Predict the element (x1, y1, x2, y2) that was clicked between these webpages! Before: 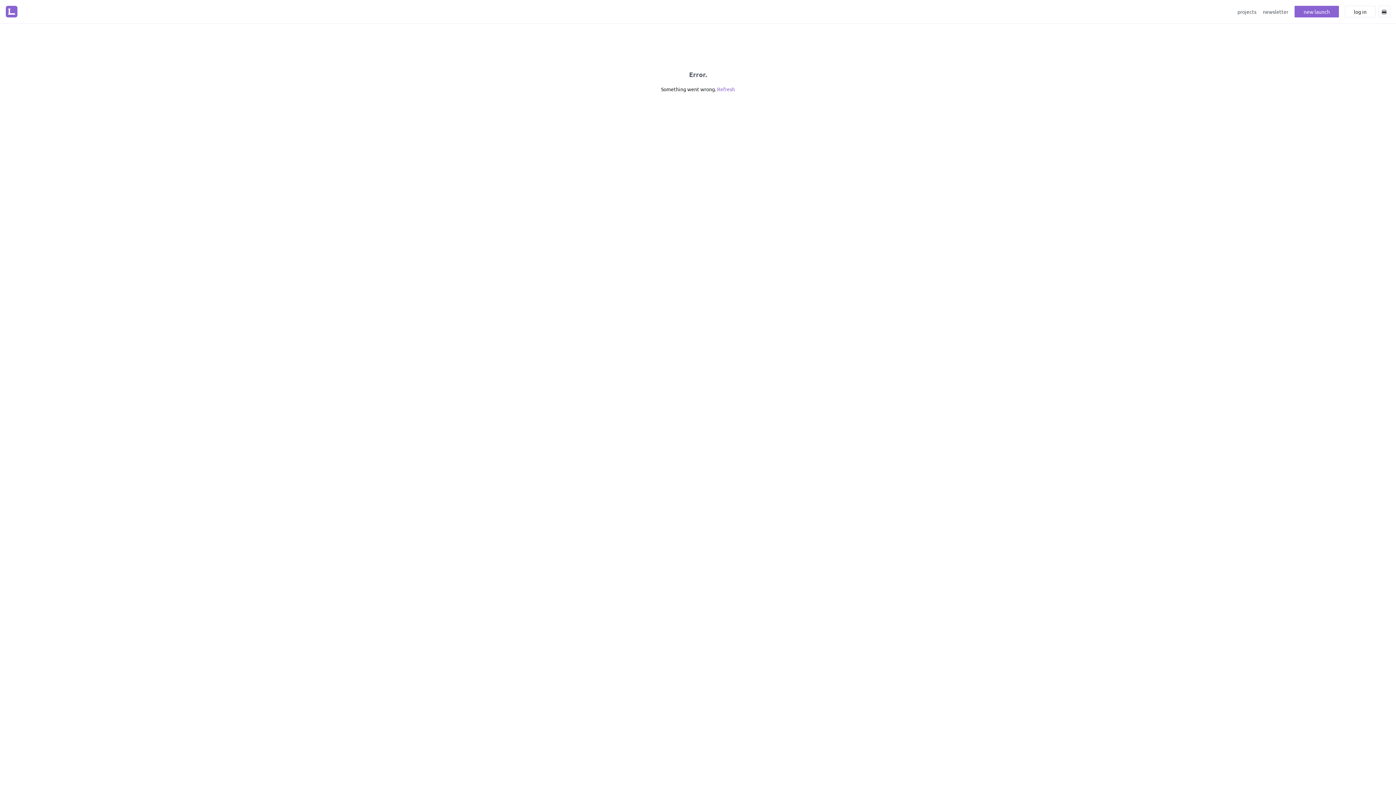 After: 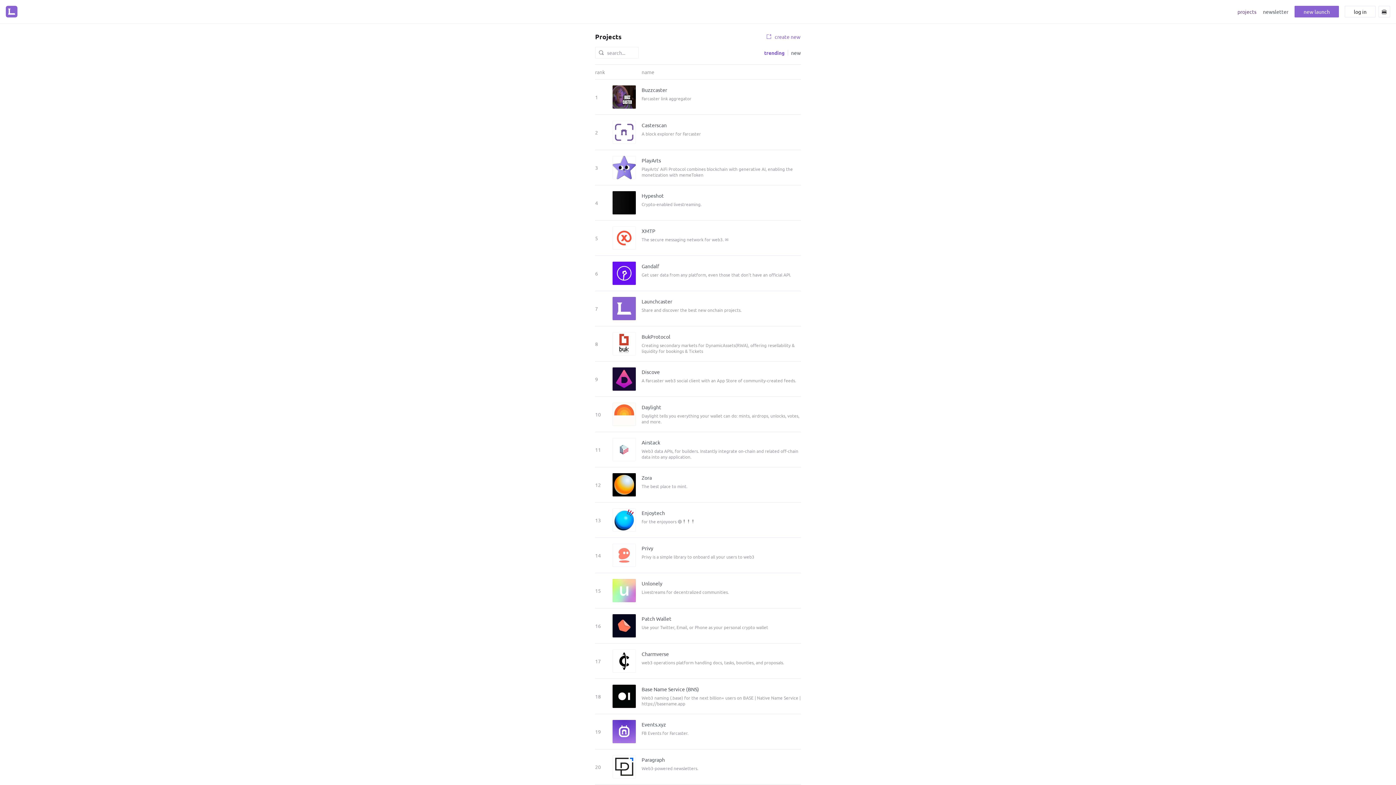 Action: label: projects bbox: (1237, 7, 1257, 16)